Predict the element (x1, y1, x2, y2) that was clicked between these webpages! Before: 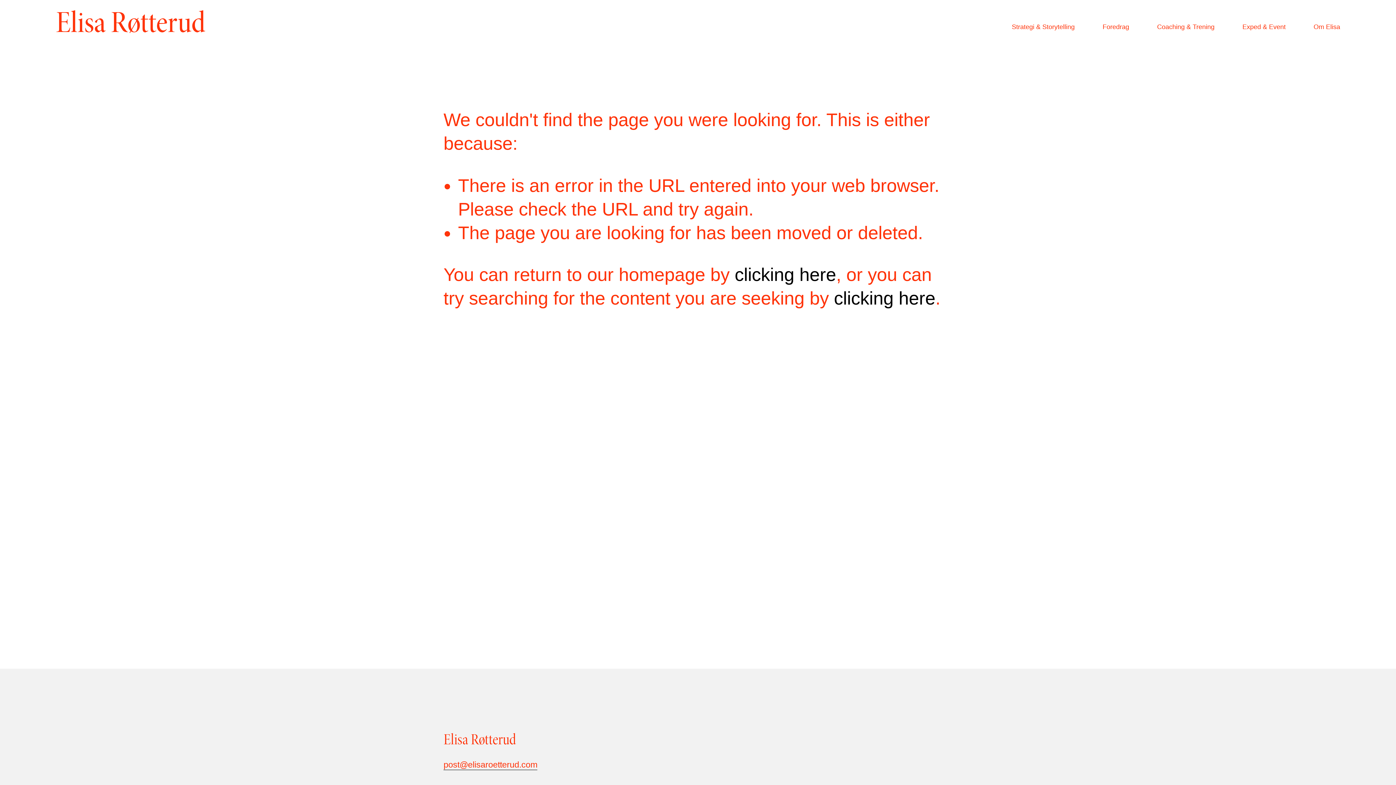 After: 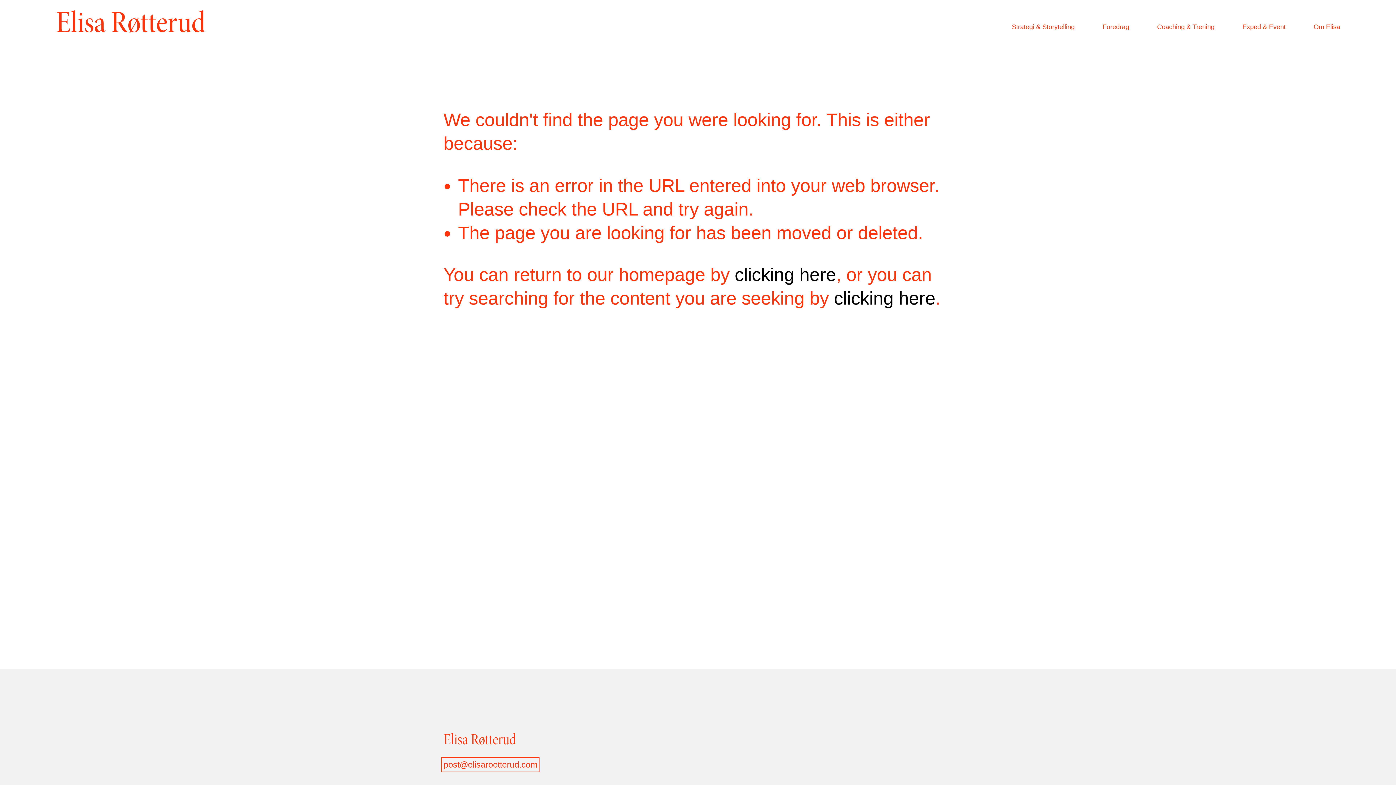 Action: bbox: (443, 759, 537, 770) label: post@elisaroetterud.com